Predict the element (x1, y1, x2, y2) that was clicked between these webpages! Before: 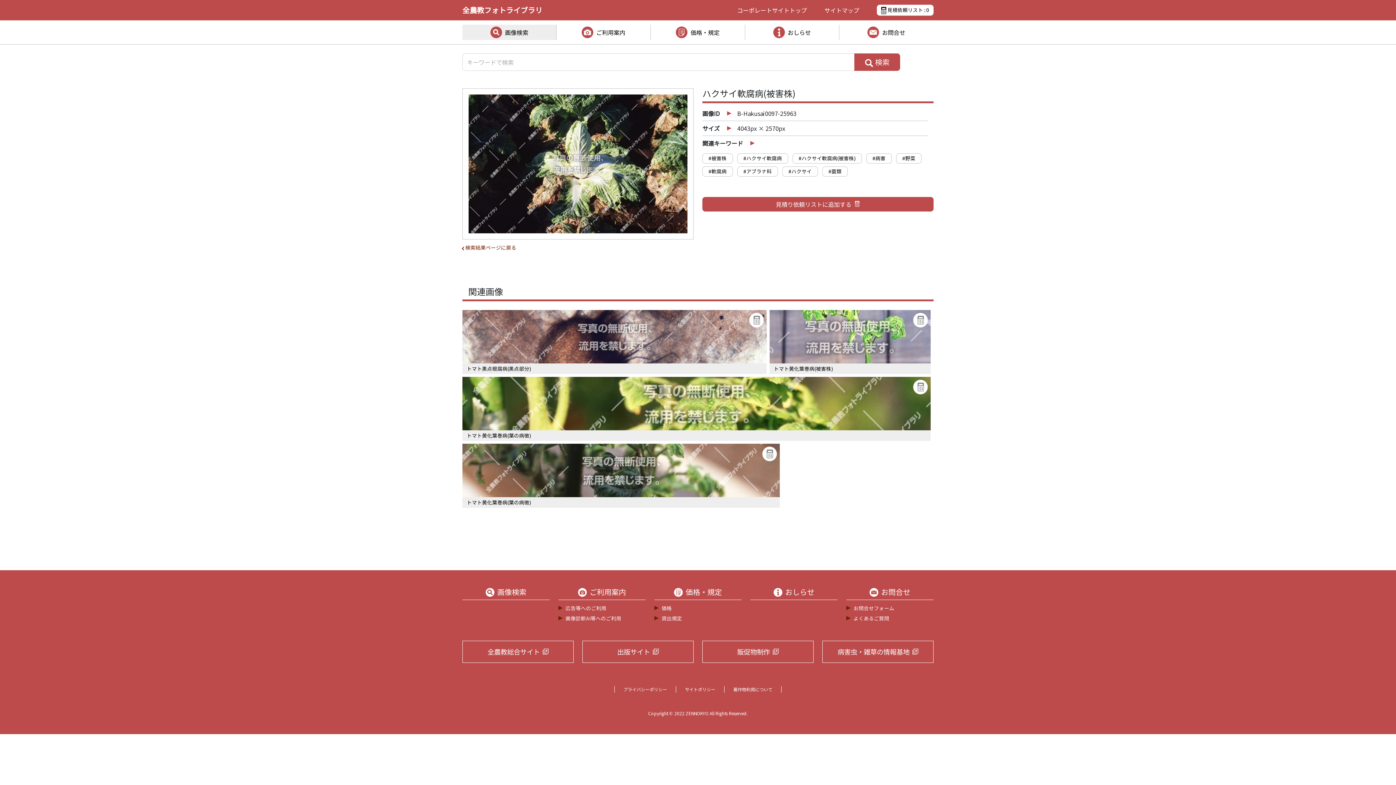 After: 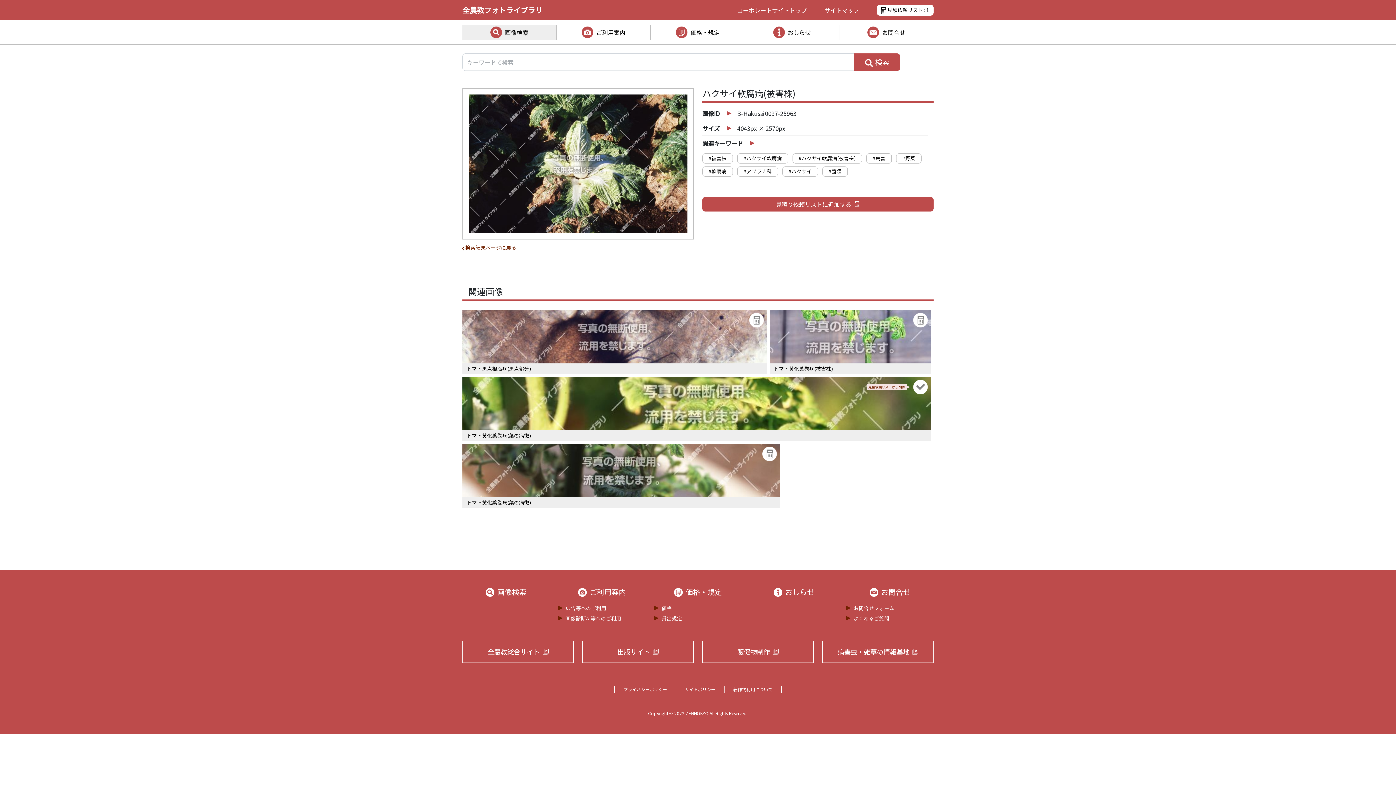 Action: bbox: (913, 380, 928, 396)